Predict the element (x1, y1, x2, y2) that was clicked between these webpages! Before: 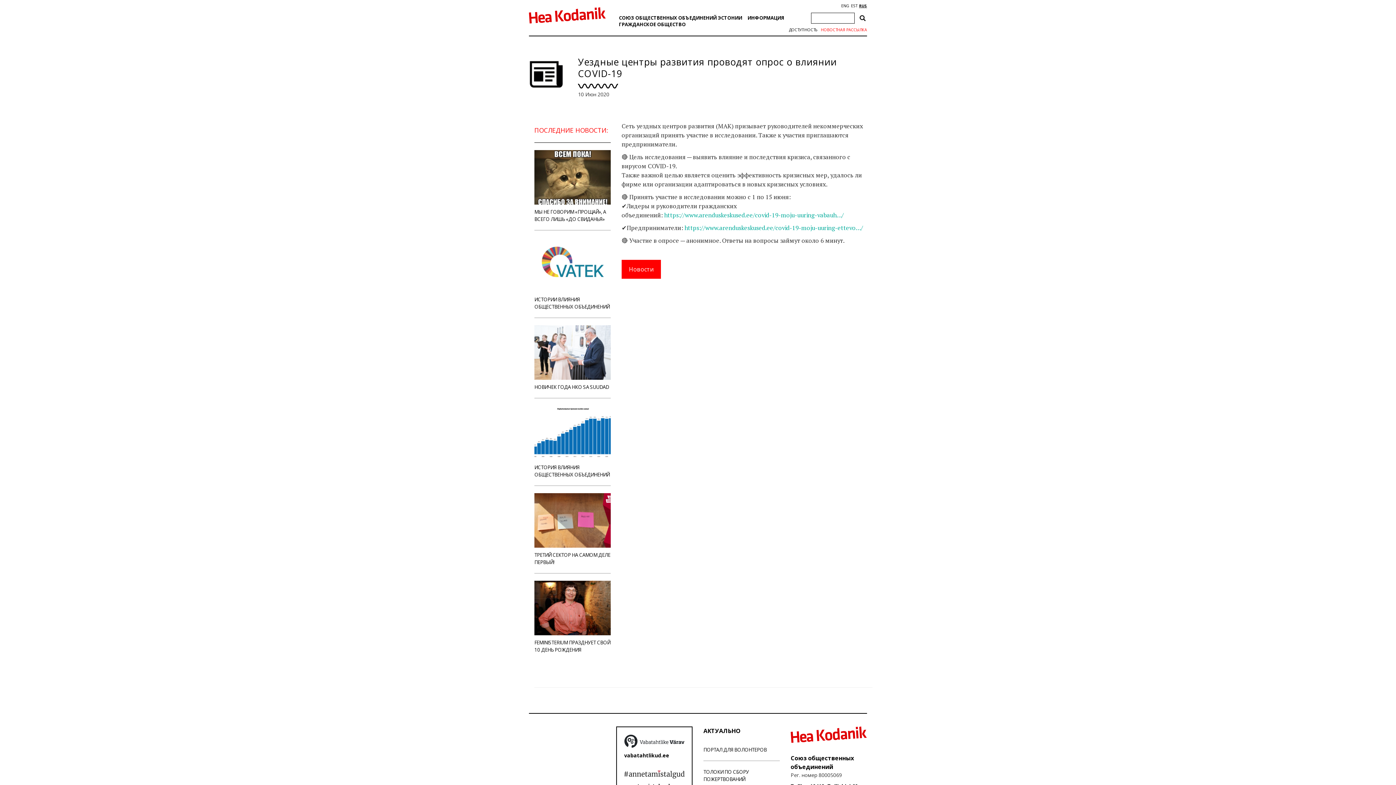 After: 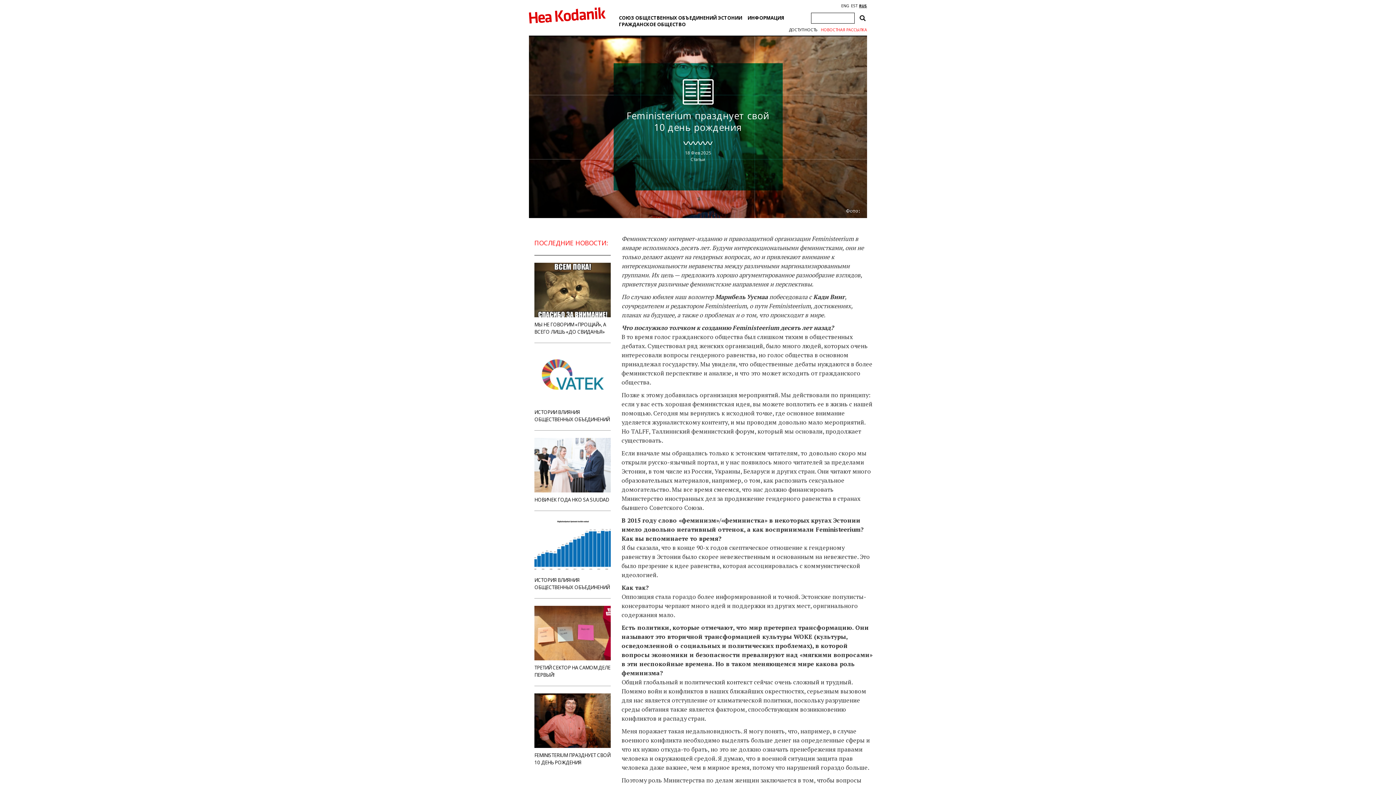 Action: label: FEMINISTERIUM ПРАЗДНУЕТ СВОЙ 10 ДЕНЬ РОЖДЕНИЯ bbox: (534, 581, 610, 653)